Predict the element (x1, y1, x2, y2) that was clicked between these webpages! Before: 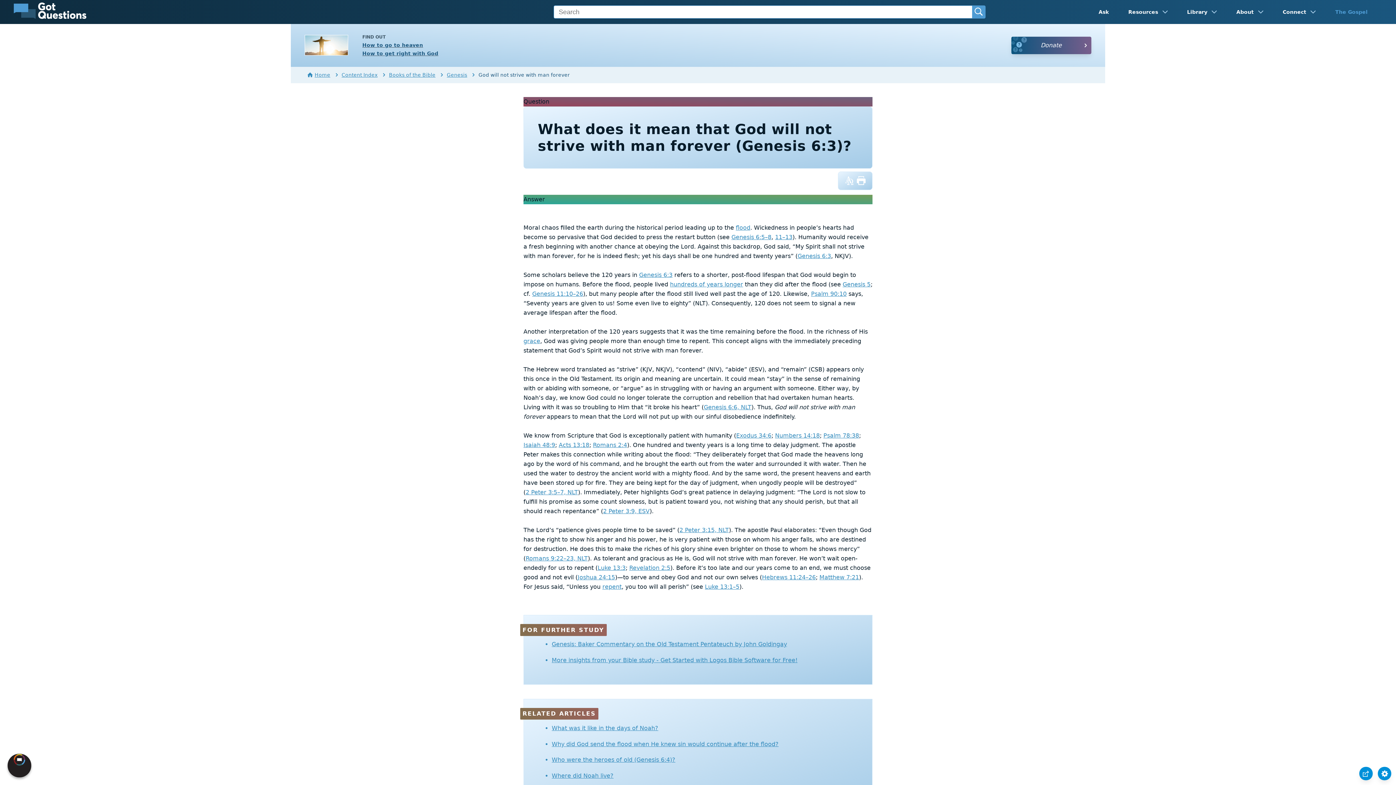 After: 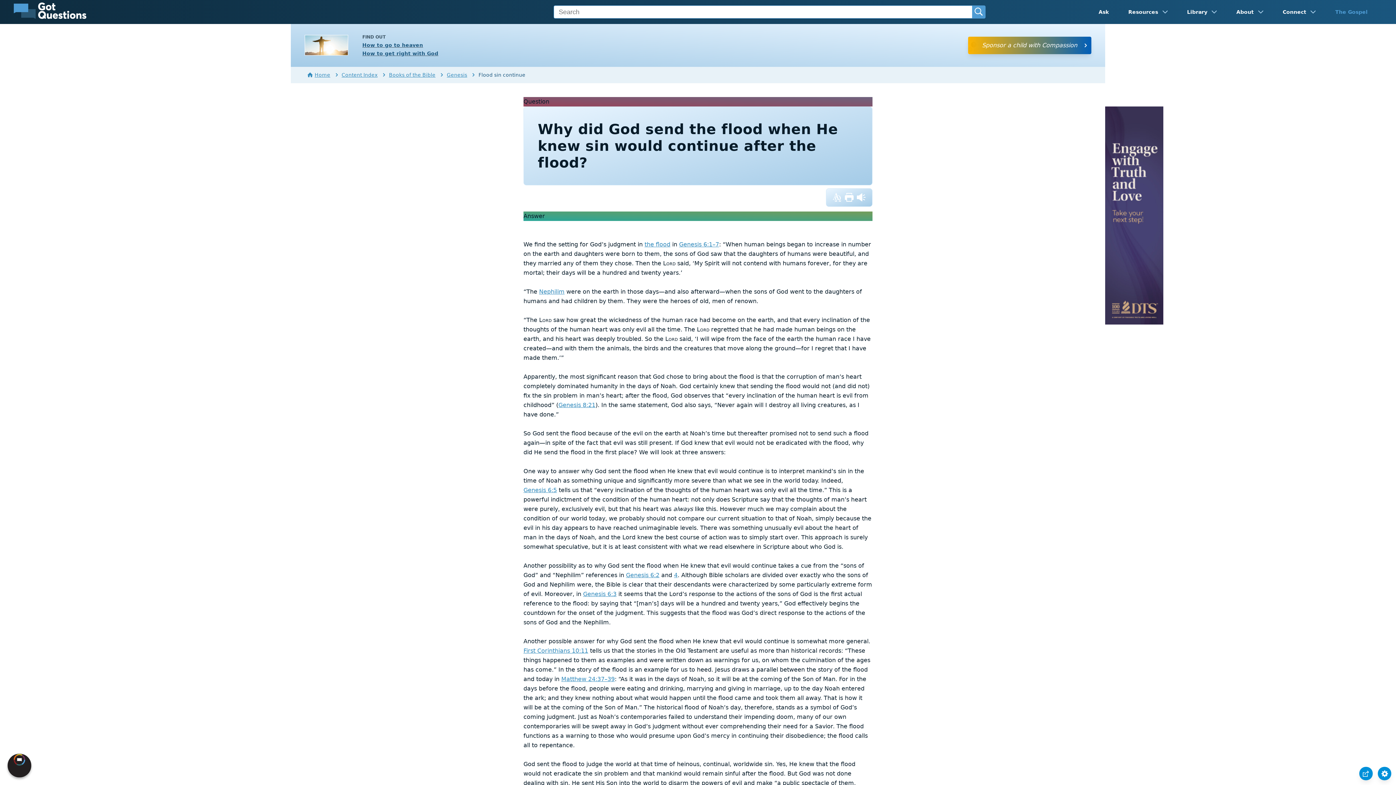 Action: label: Why did God send the flood when He knew sin would continue after the flood? bbox: (551, 738, 858, 750)